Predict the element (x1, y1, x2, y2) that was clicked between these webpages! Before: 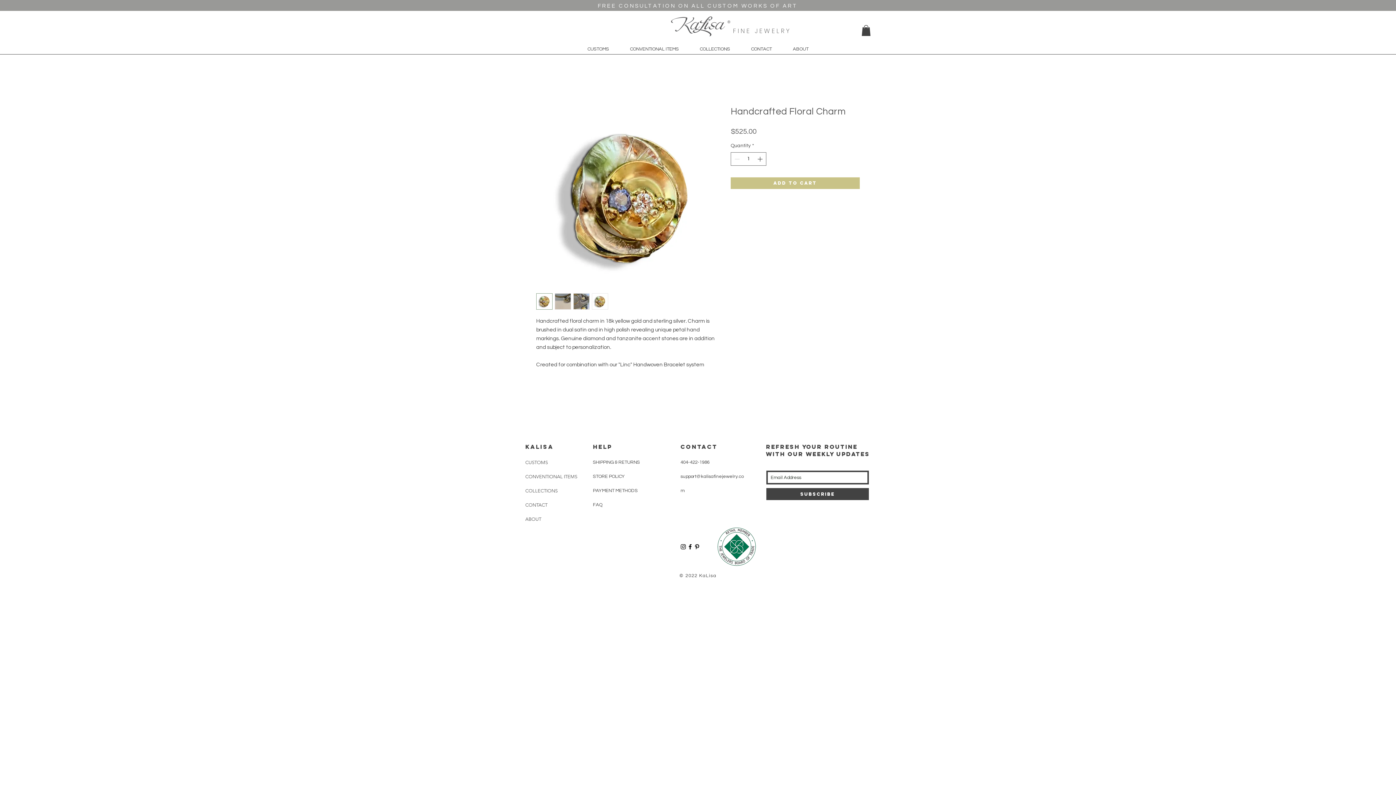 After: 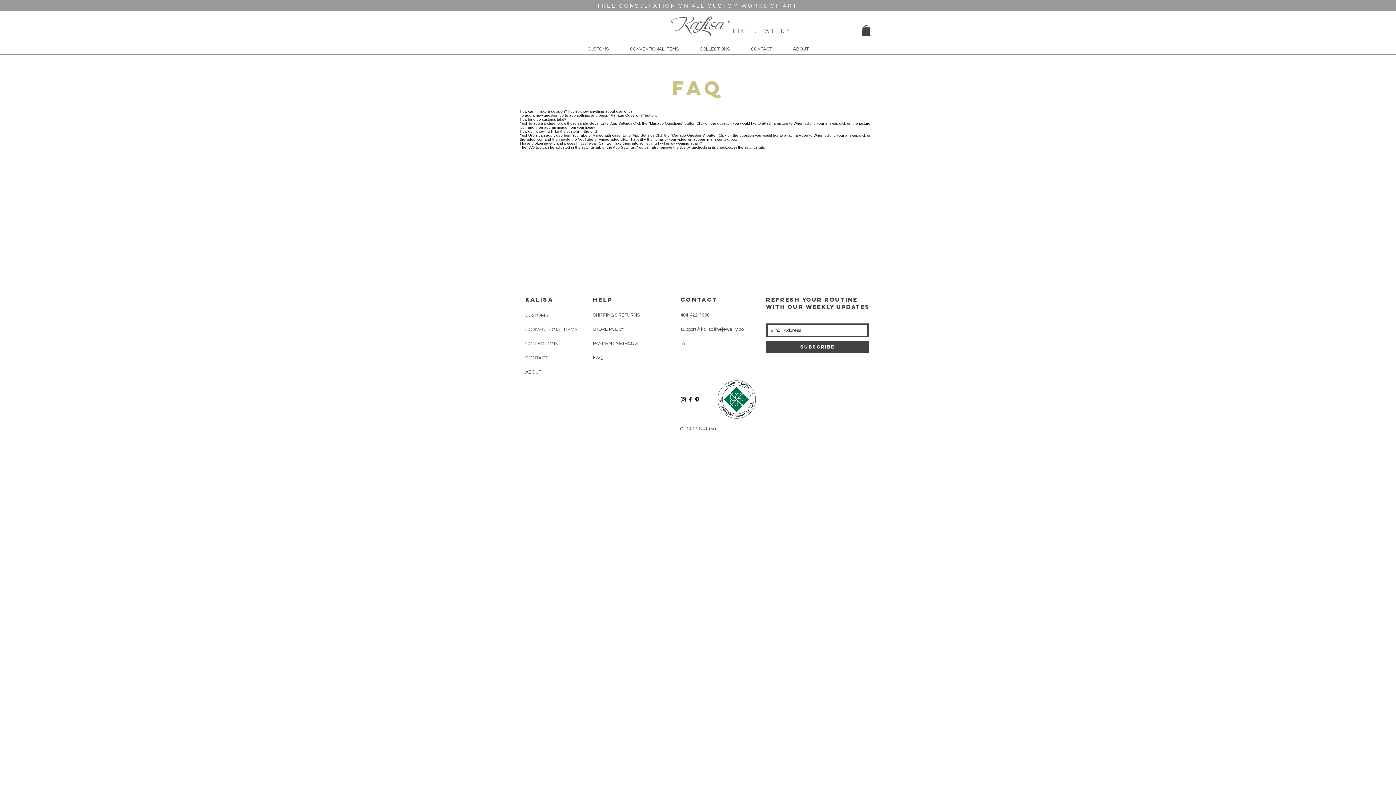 Action: bbox: (593, 502, 602, 507) label: FAQ